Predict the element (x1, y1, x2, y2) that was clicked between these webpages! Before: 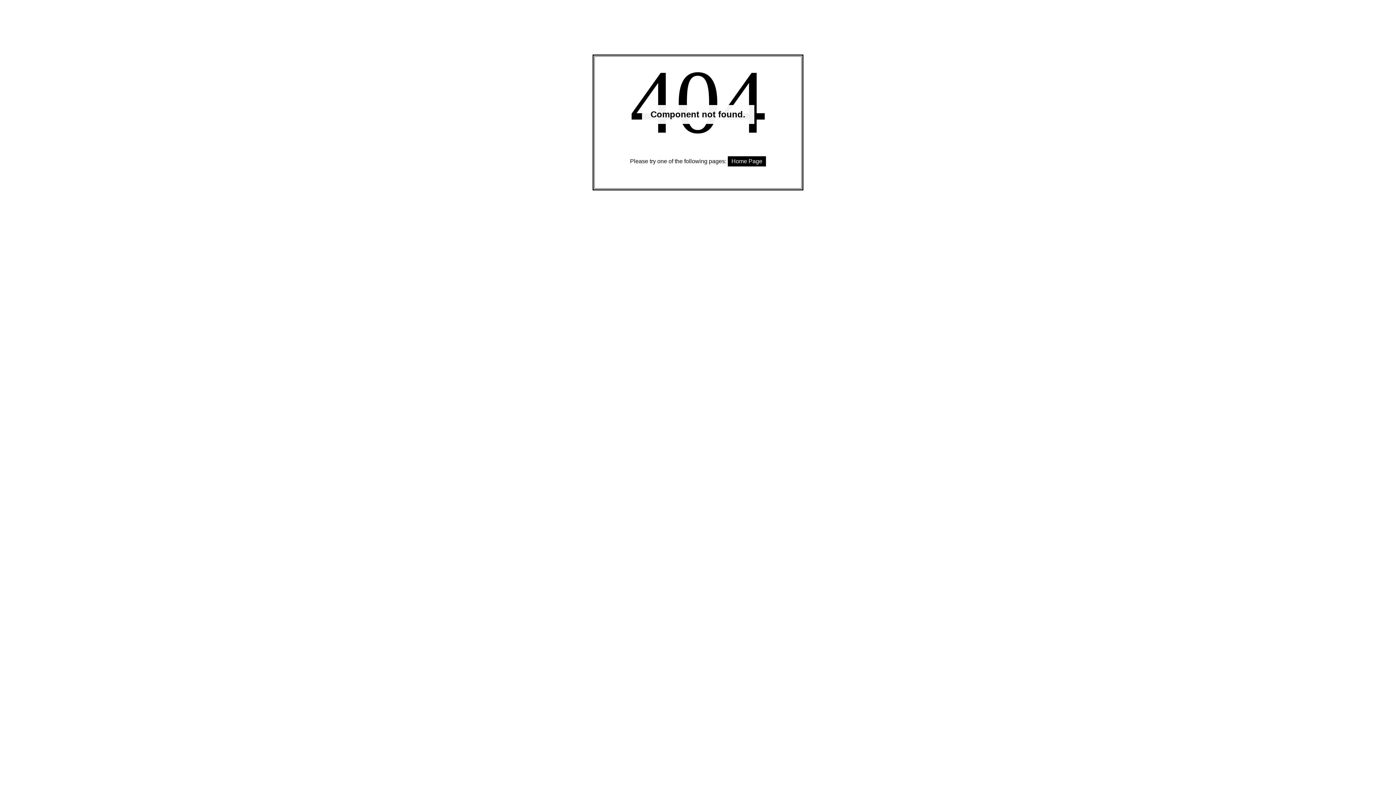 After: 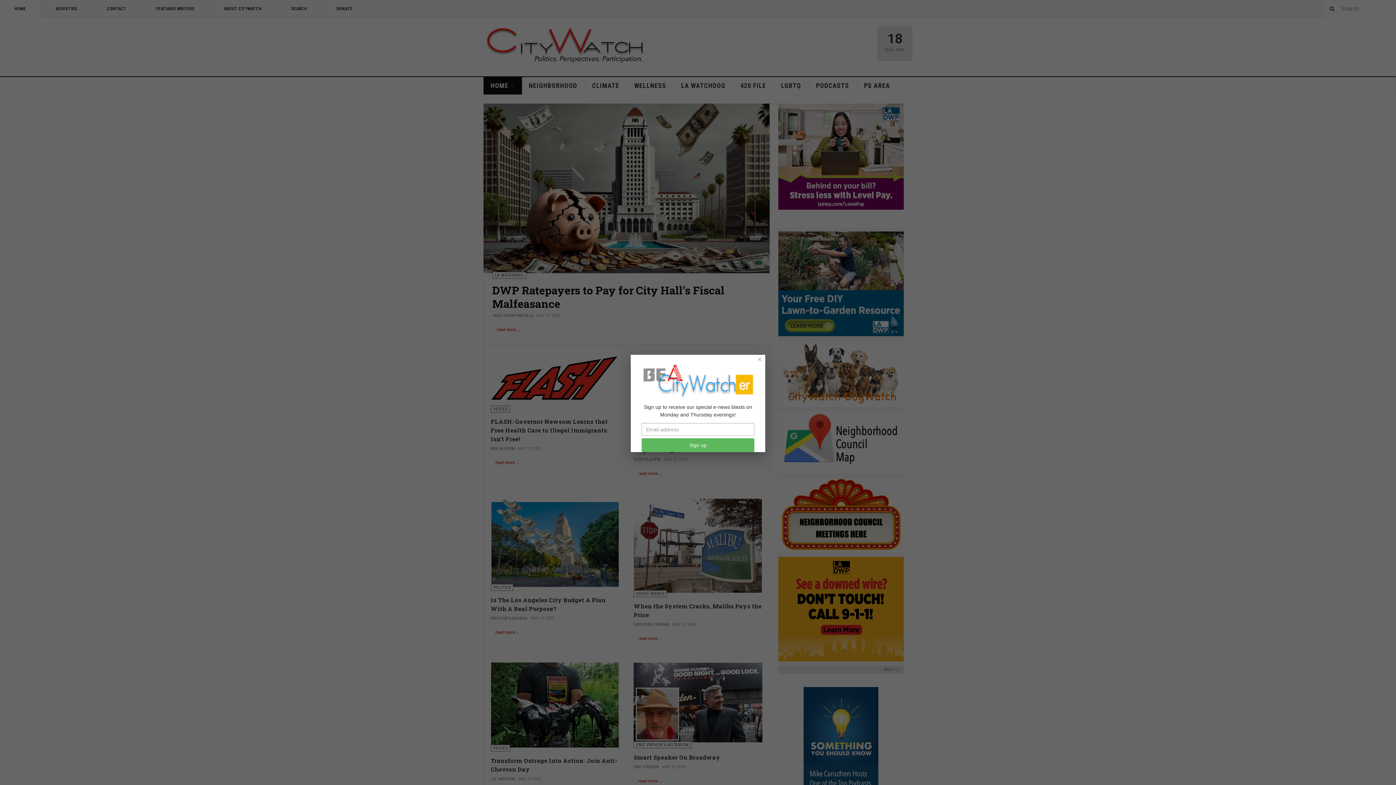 Action: label: Home Page bbox: (728, 156, 766, 166)